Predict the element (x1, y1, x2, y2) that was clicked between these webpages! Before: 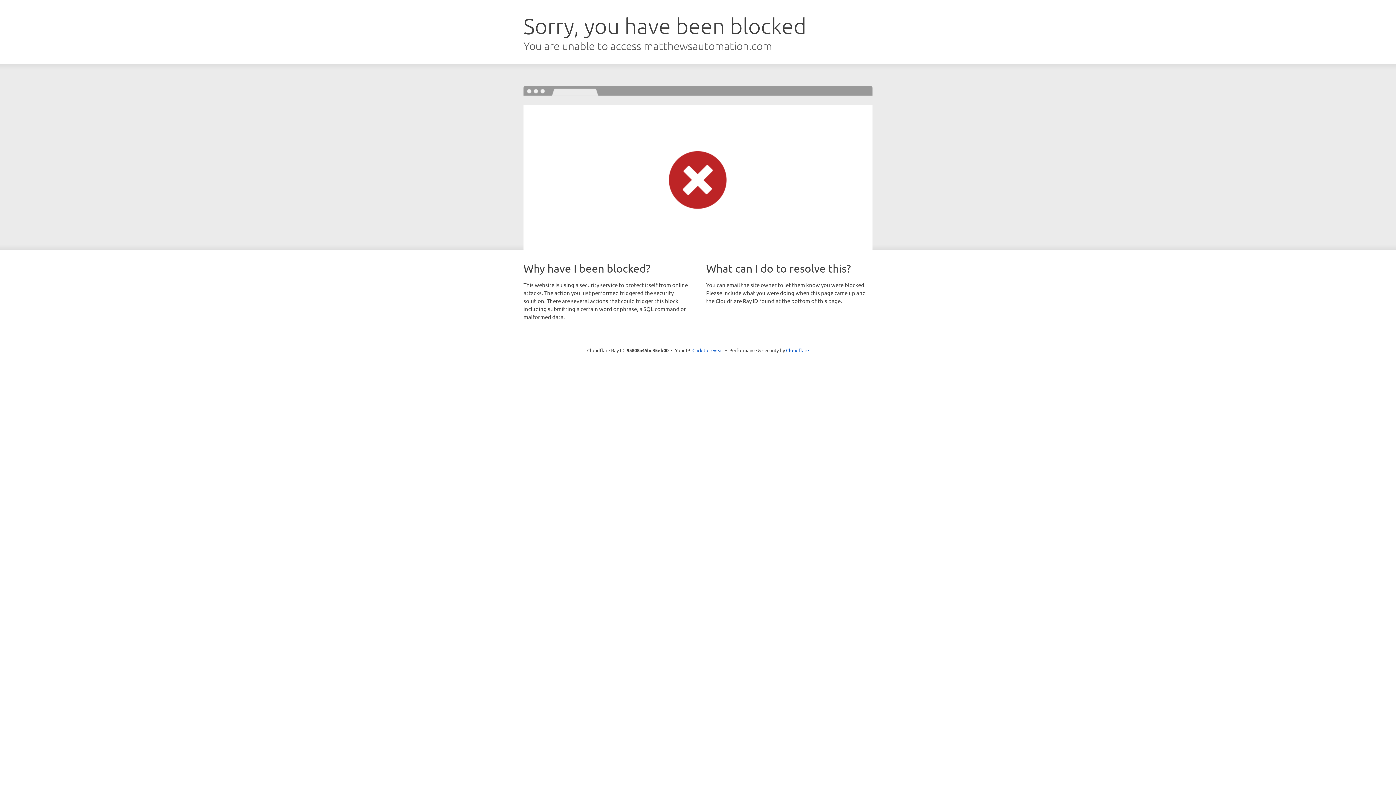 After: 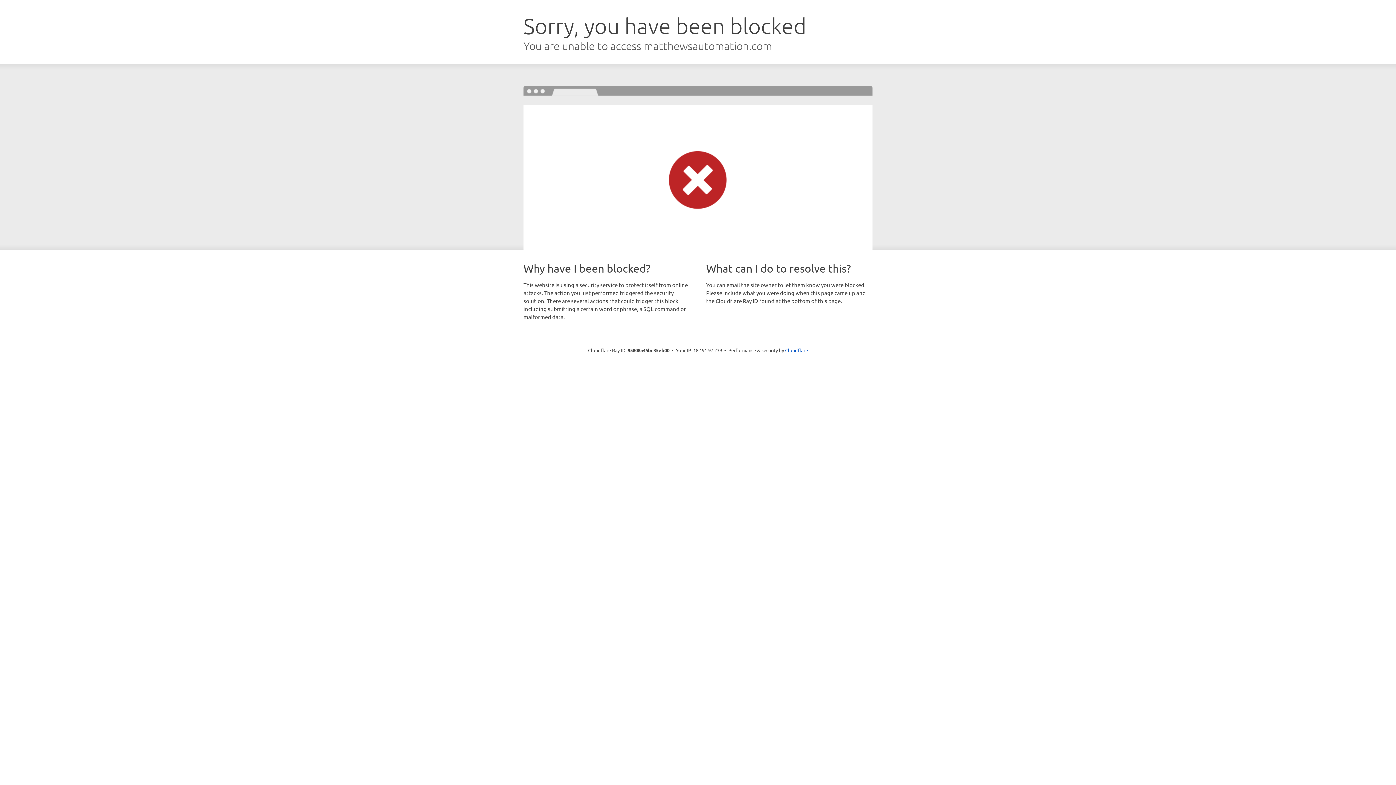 Action: bbox: (692, 346, 723, 353) label: Click to reveal